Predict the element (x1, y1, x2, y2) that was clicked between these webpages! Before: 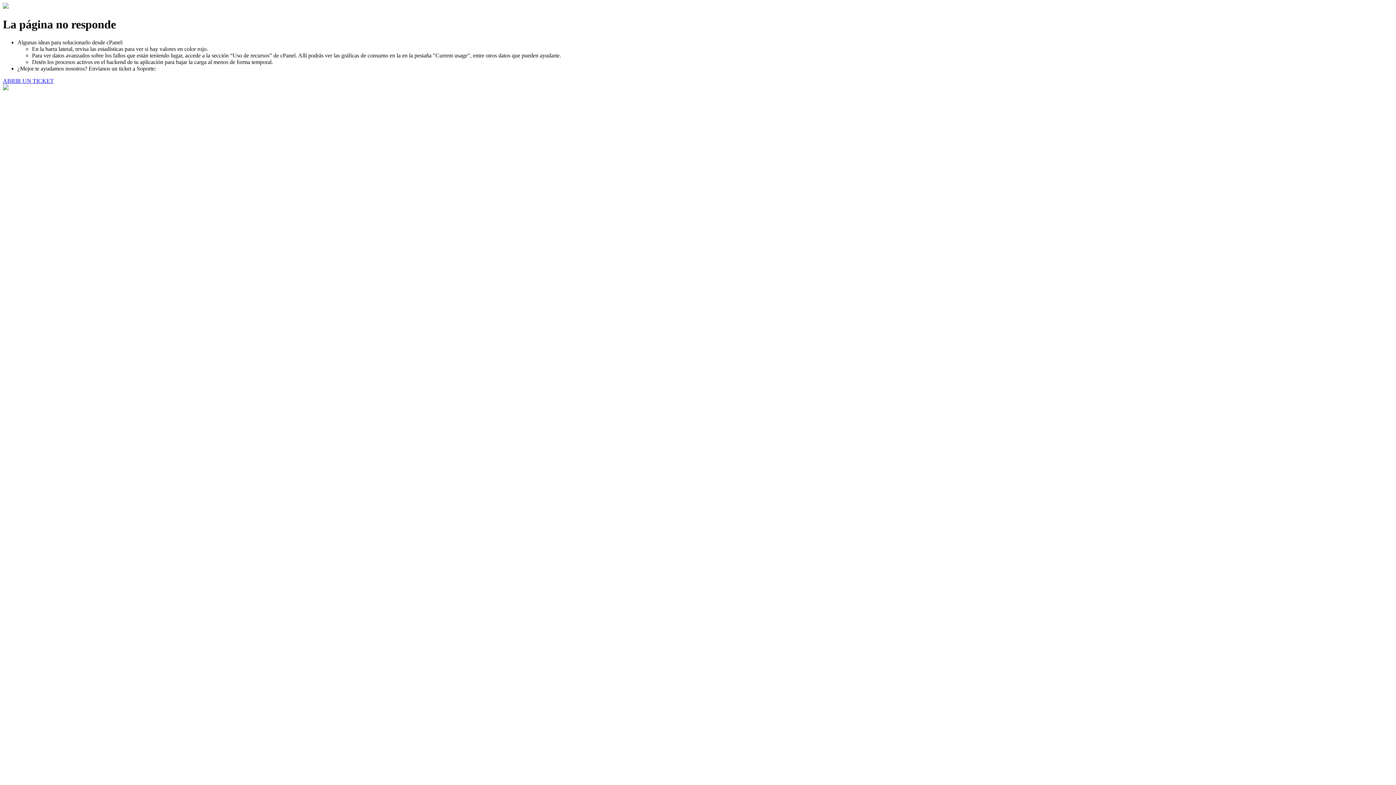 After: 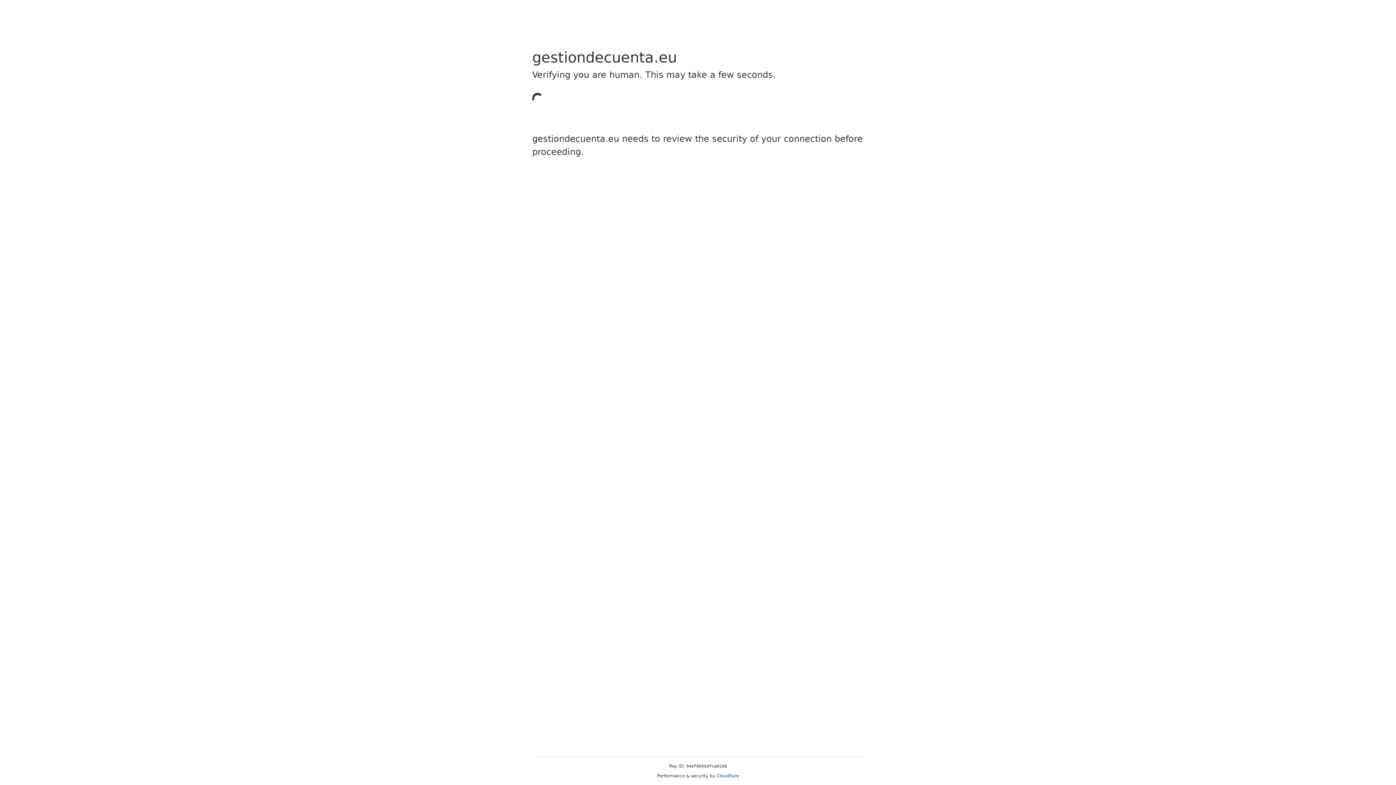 Action: bbox: (2, 77, 53, 83) label: ABRIR UN TICKET